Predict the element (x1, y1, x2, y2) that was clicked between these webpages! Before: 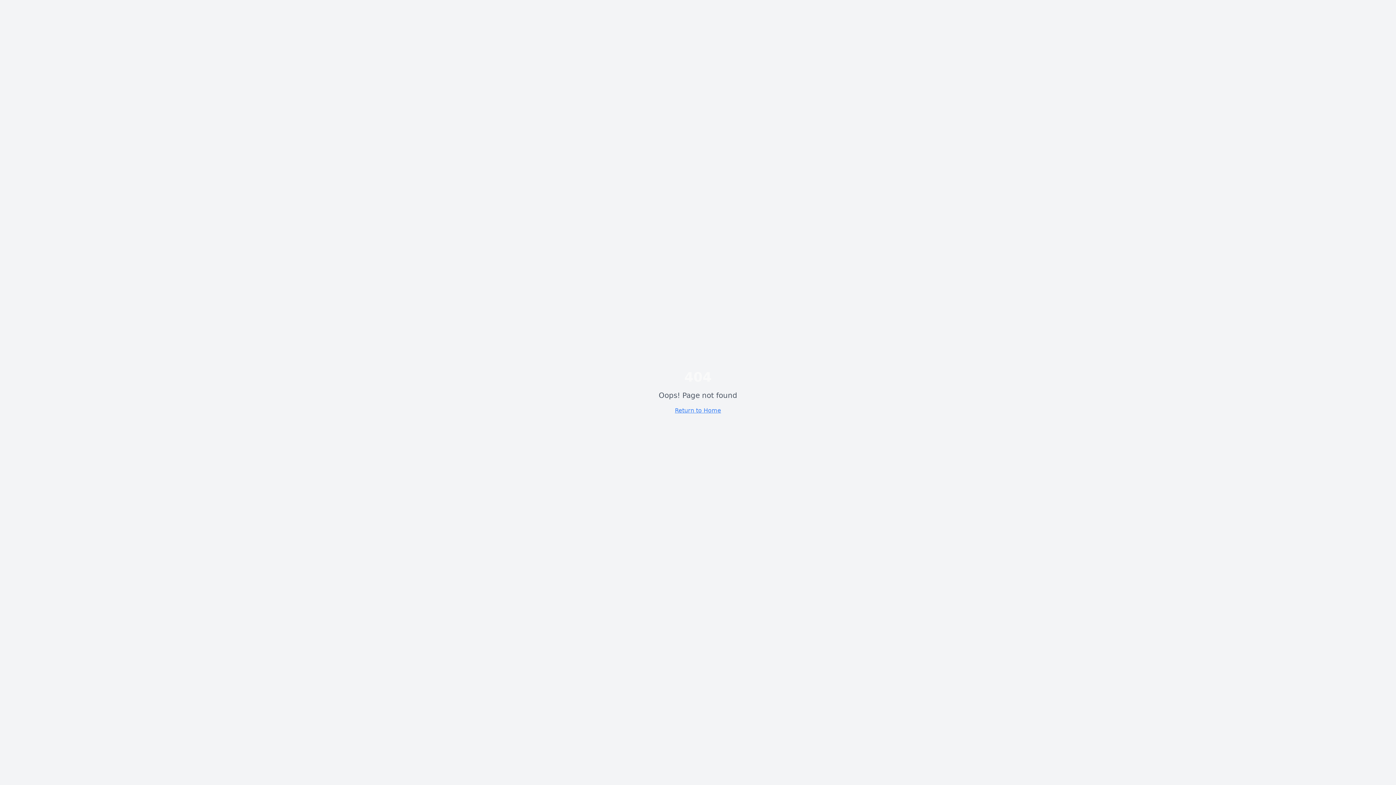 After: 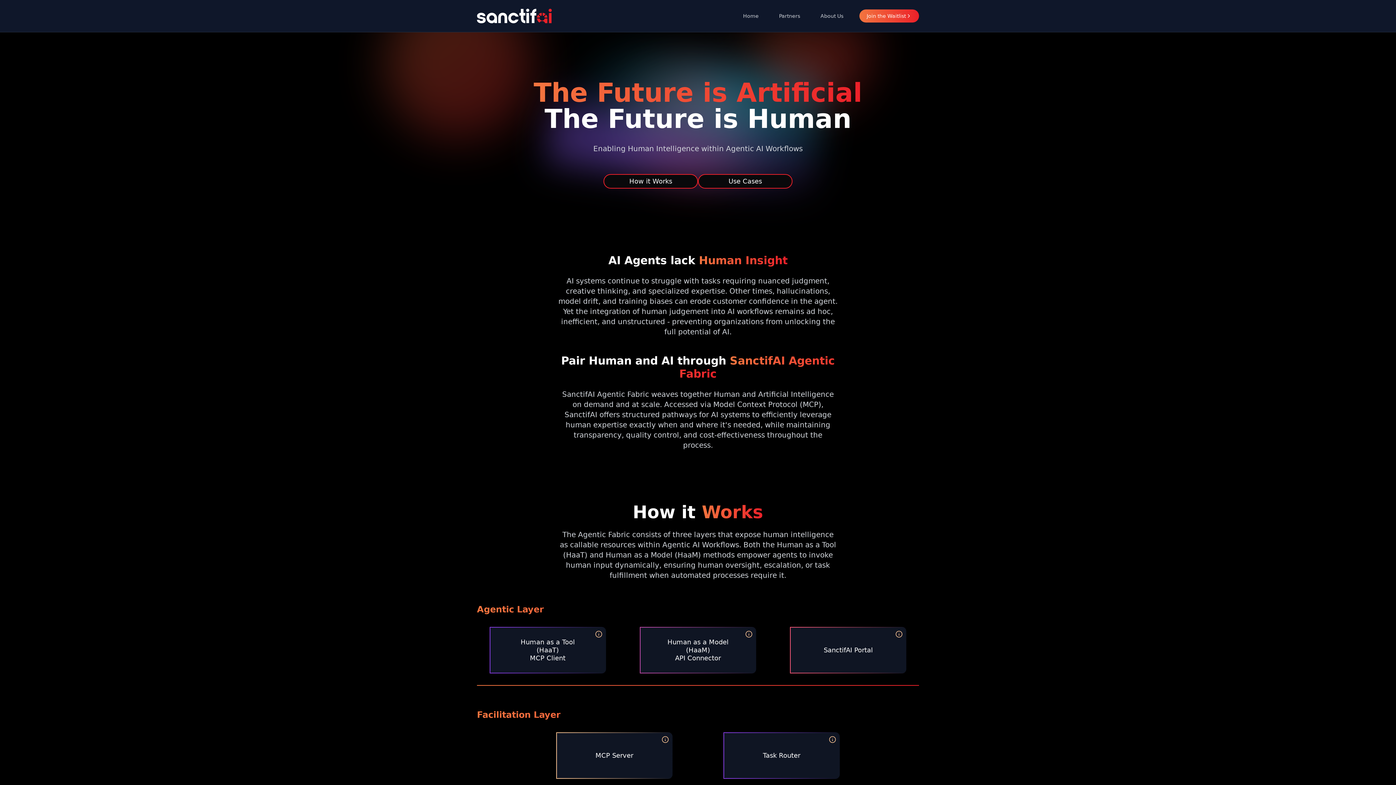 Action: label: Return to Home bbox: (675, 407, 721, 414)